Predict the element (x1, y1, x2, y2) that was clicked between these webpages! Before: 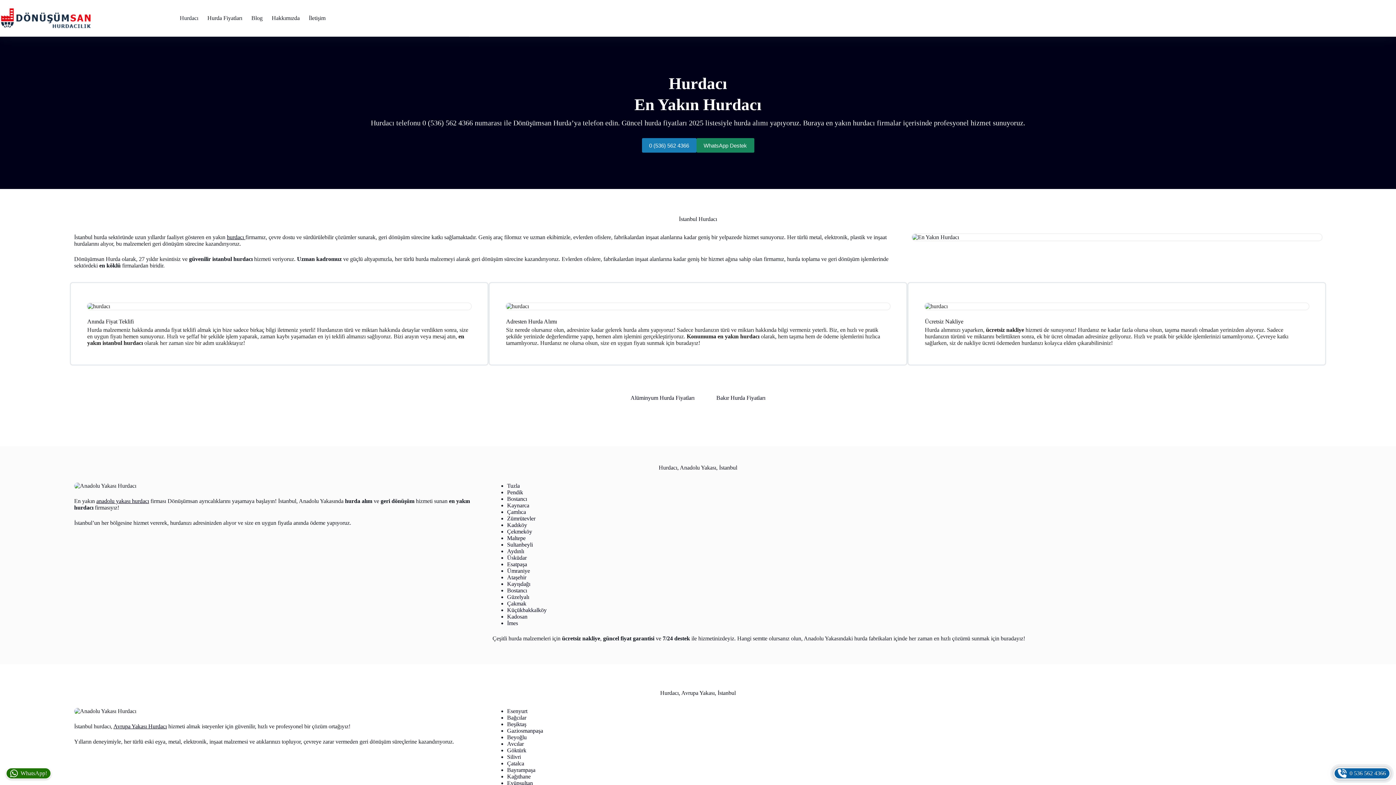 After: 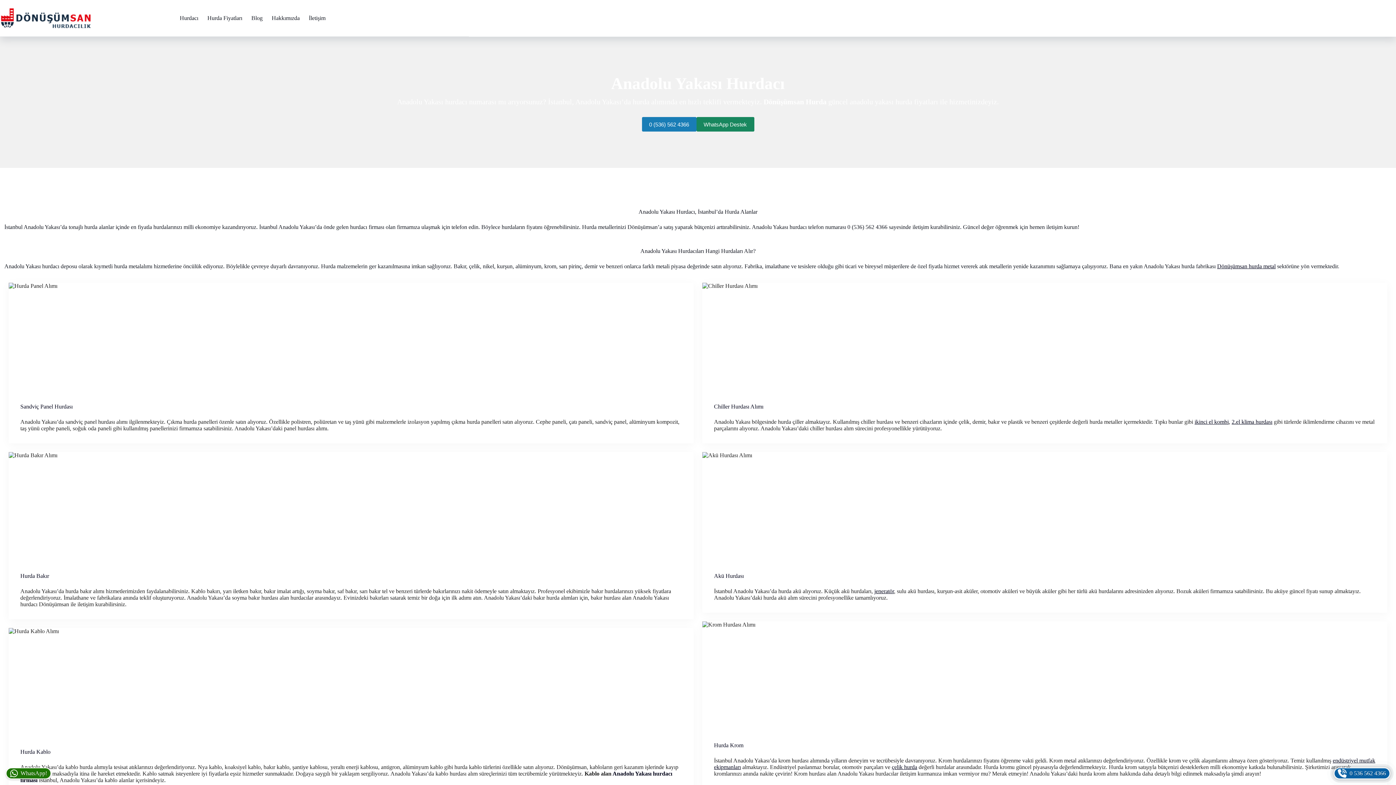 Action: bbox: (96, 498, 149, 504) label: anadolu yakası hurdacı